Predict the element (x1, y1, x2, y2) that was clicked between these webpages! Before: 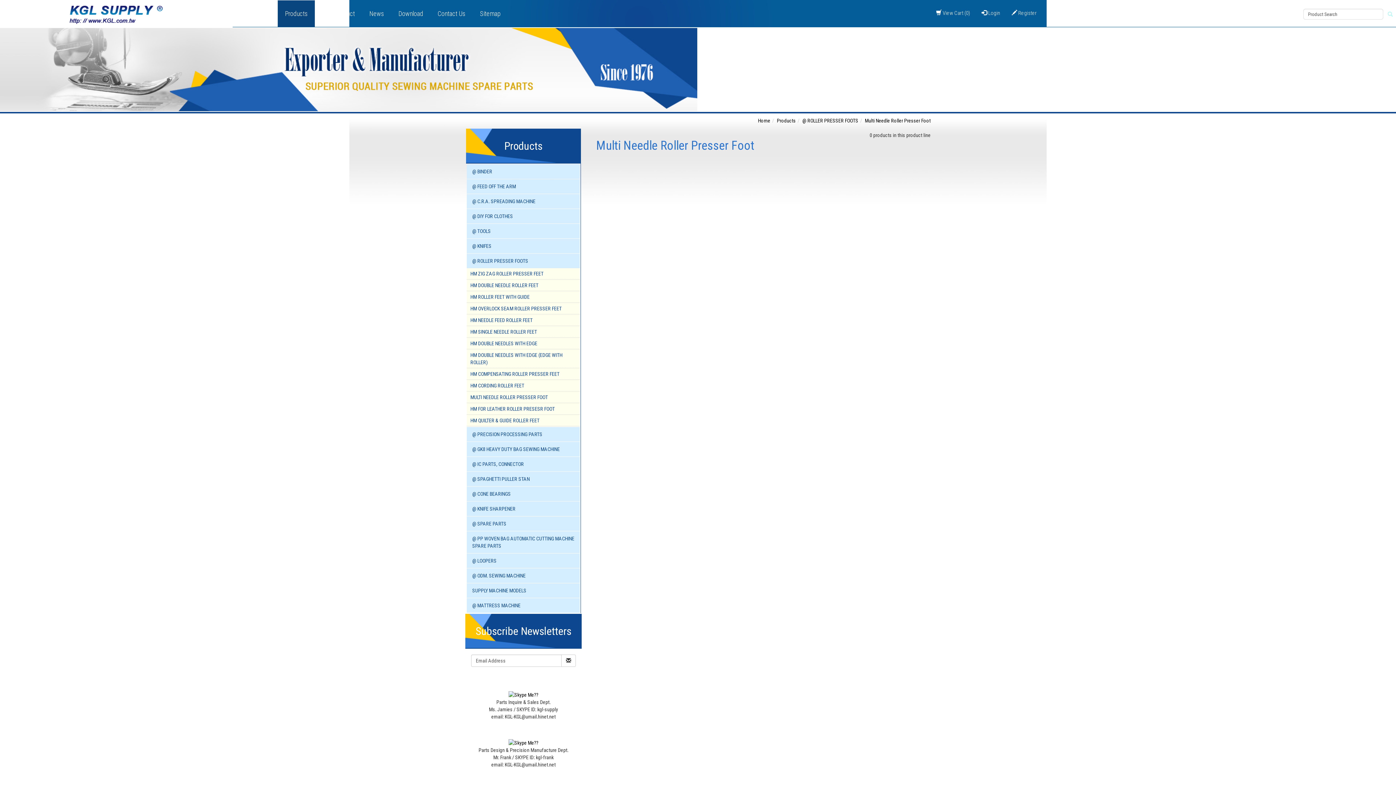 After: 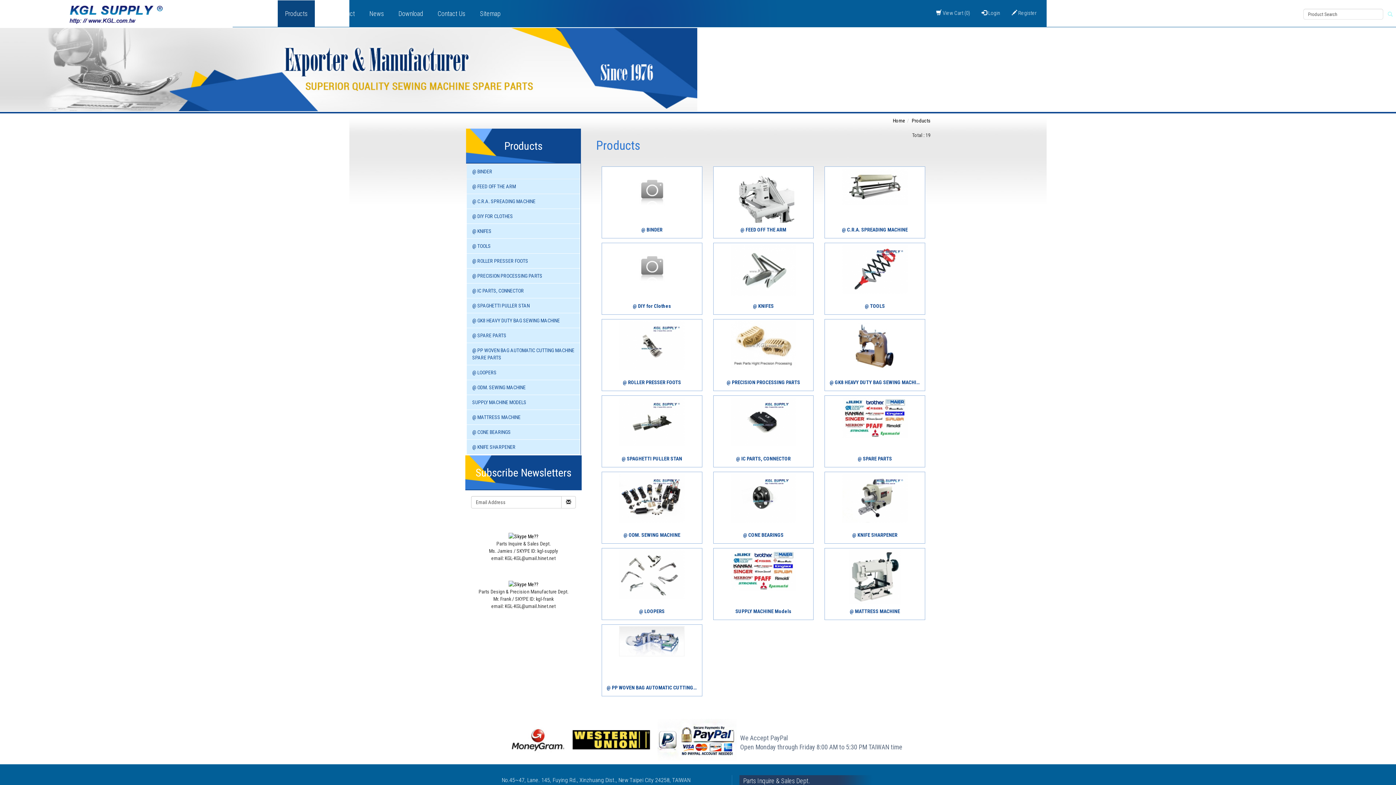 Action: label: Products bbox: (777, 117, 796, 123)